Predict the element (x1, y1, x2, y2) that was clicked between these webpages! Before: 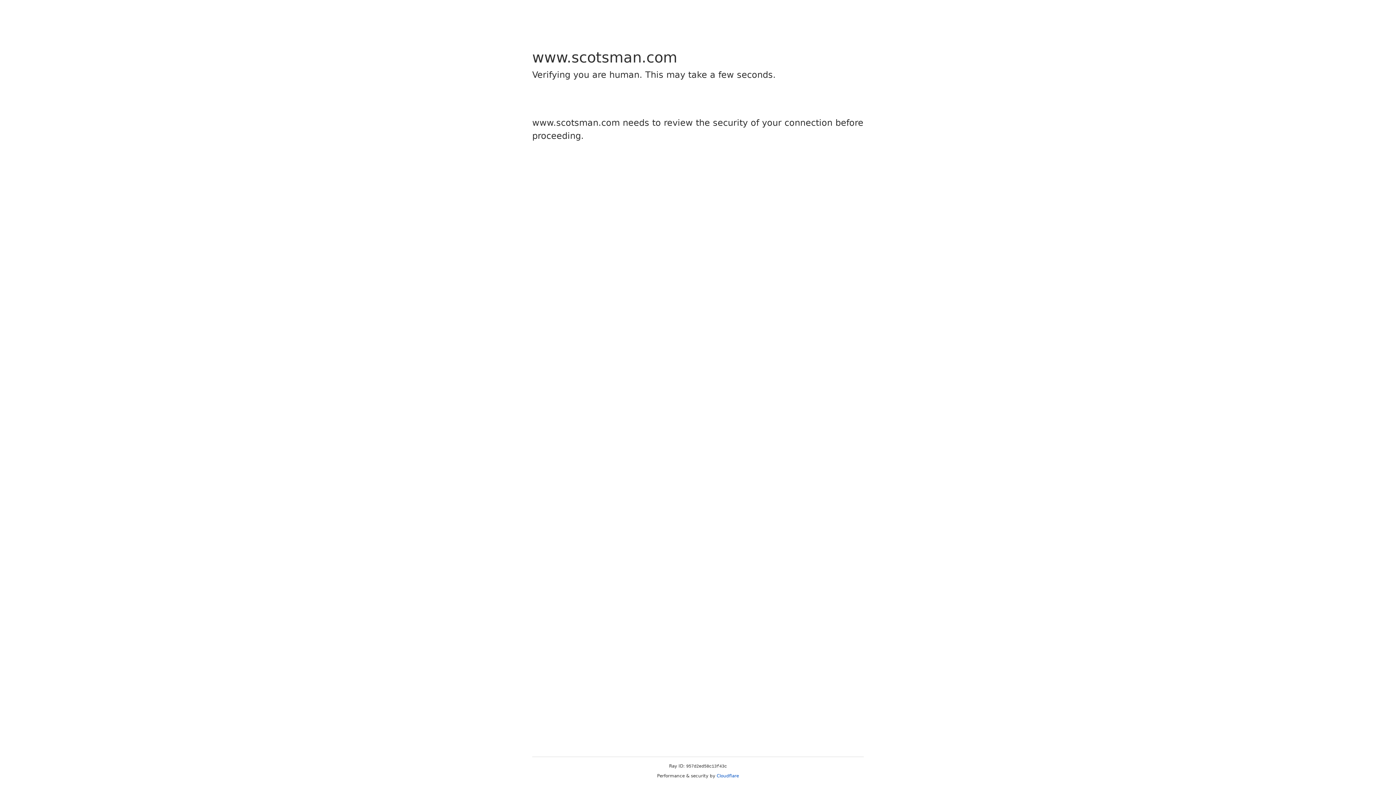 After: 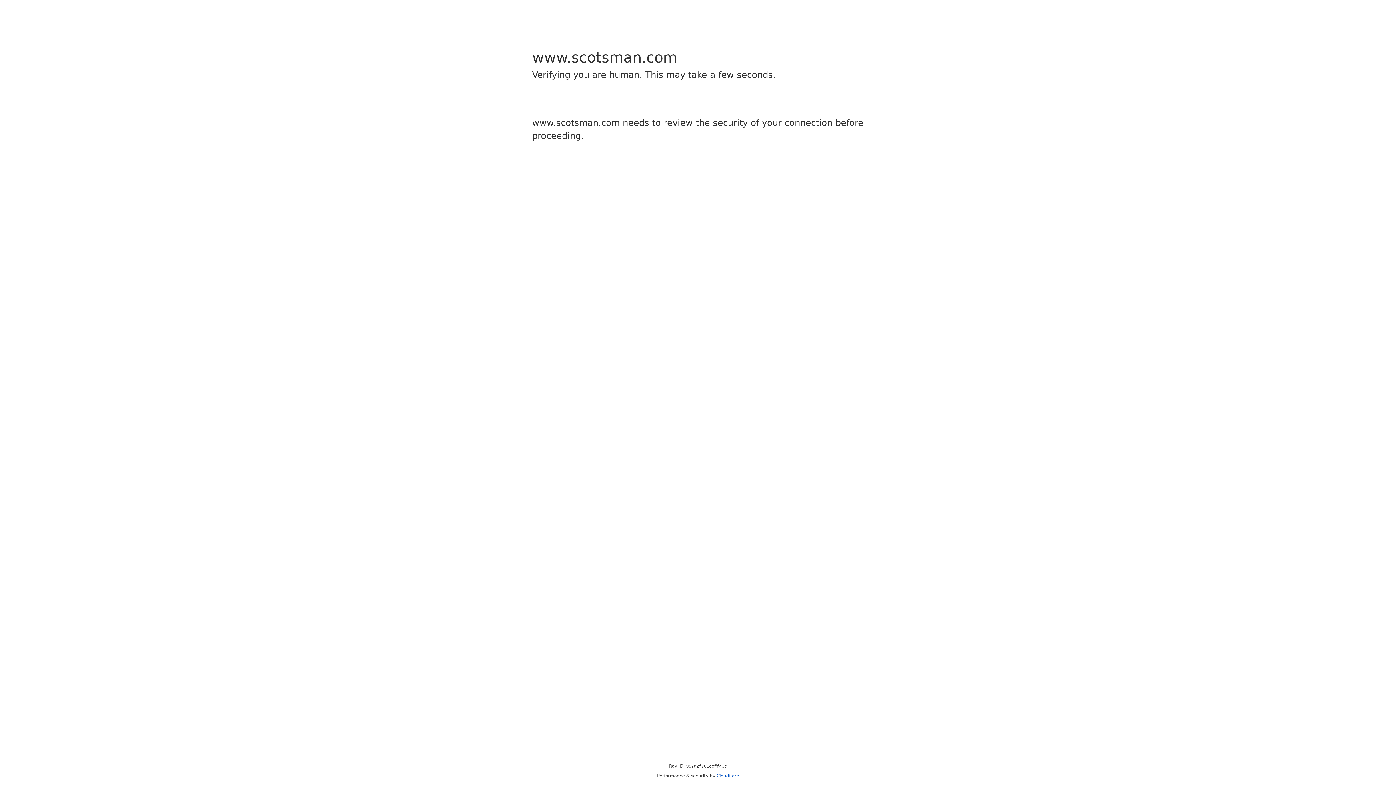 Action: label: Cloudflare bbox: (716, 773, 739, 778)